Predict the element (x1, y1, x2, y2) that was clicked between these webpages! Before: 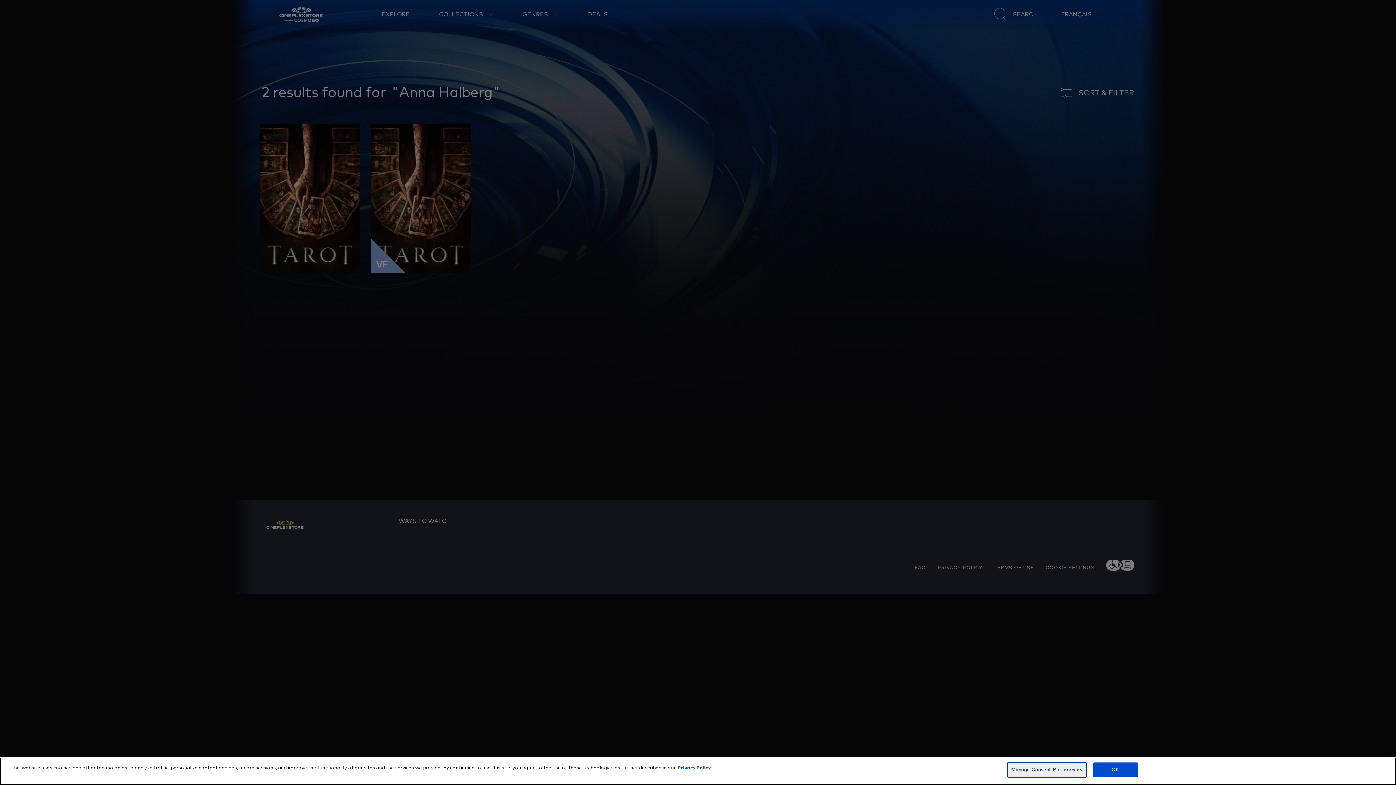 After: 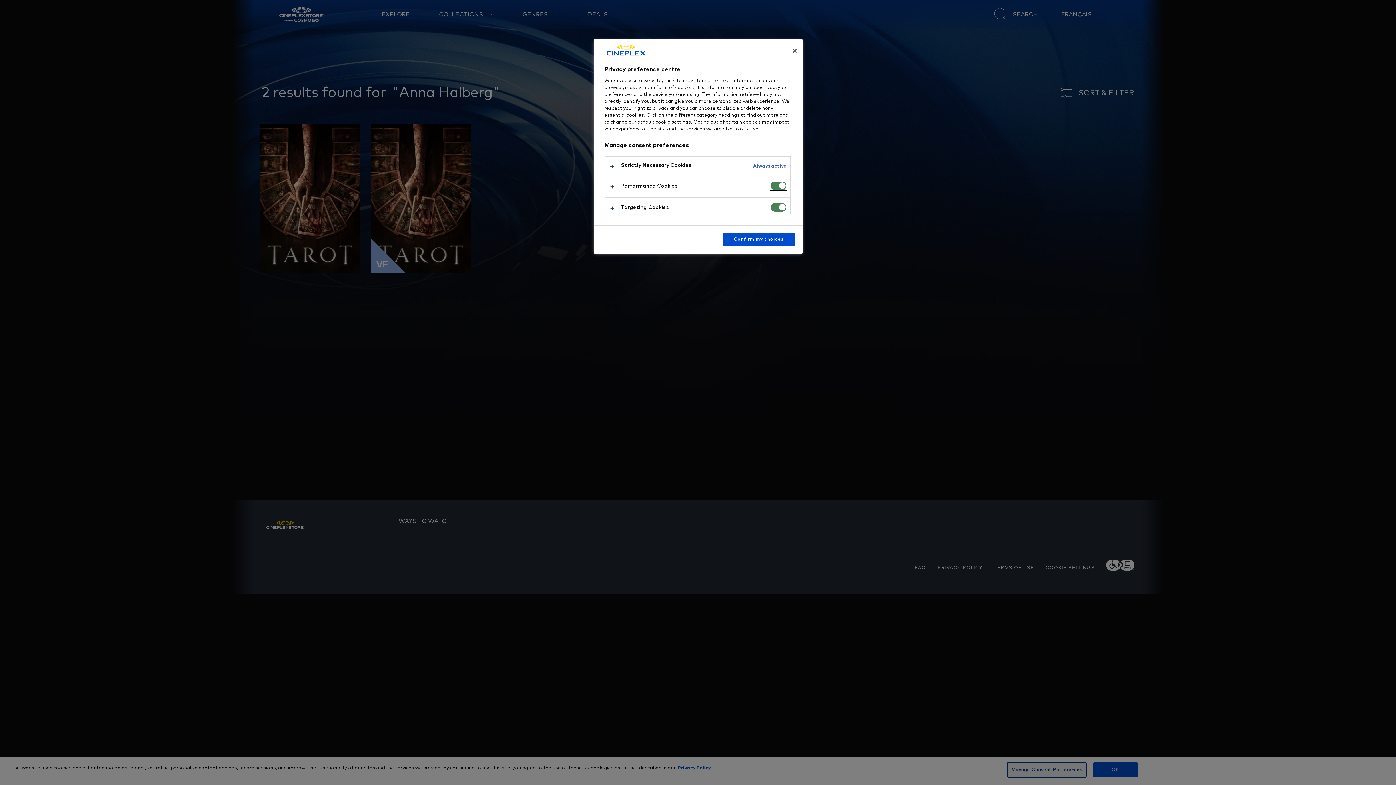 Action: bbox: (1007, 762, 1086, 778) label: Manage Consent Preferences